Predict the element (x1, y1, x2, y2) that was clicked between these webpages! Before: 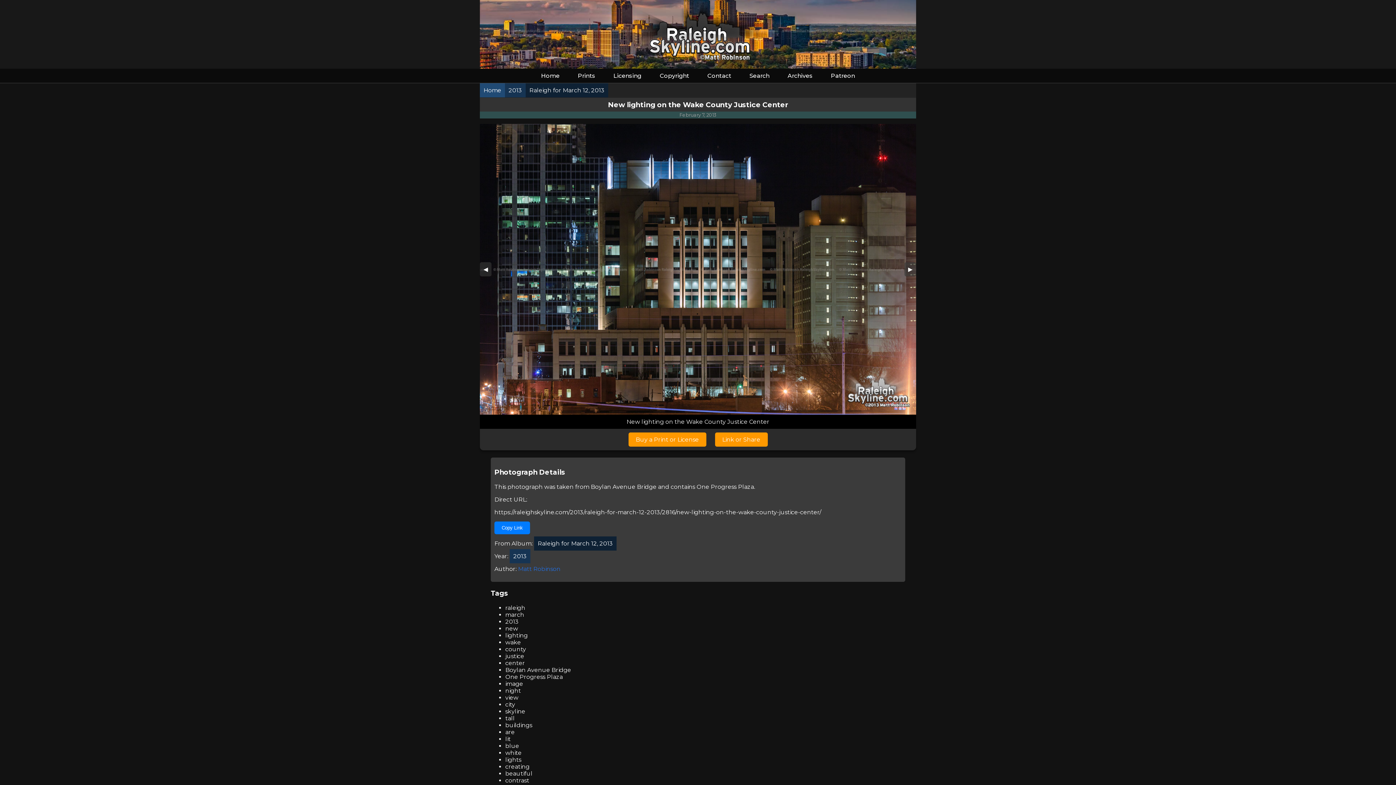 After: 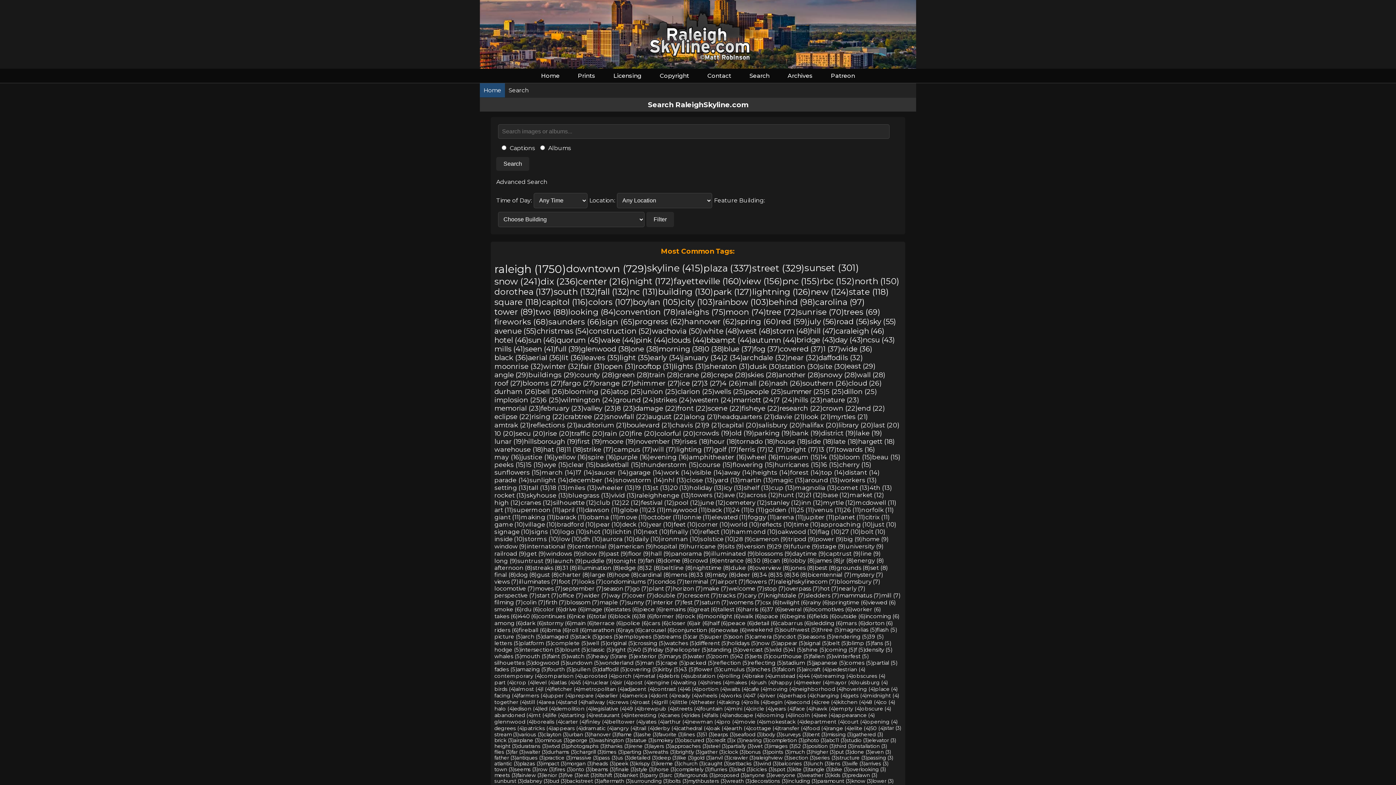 Action: bbox: (505, 673, 562, 680) label: One Progress Plaza